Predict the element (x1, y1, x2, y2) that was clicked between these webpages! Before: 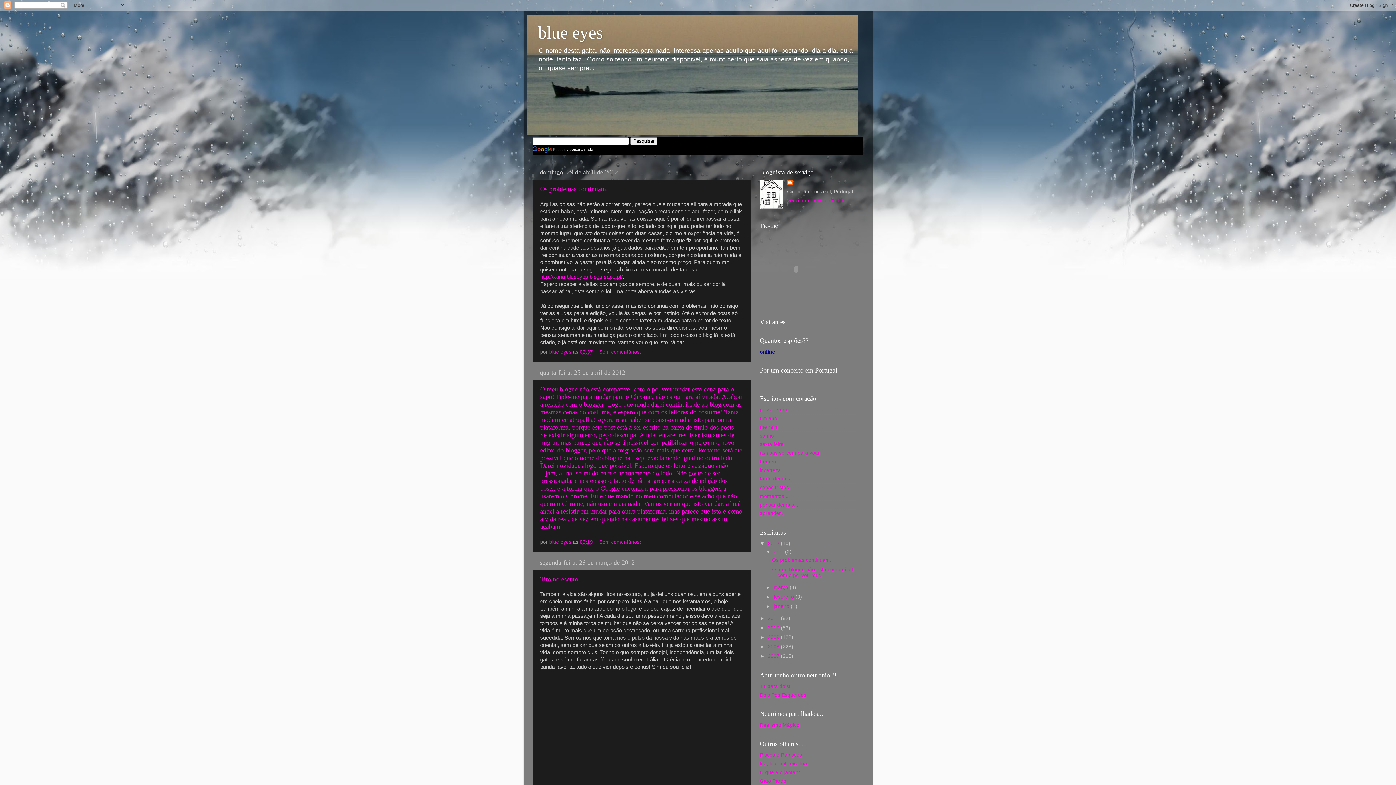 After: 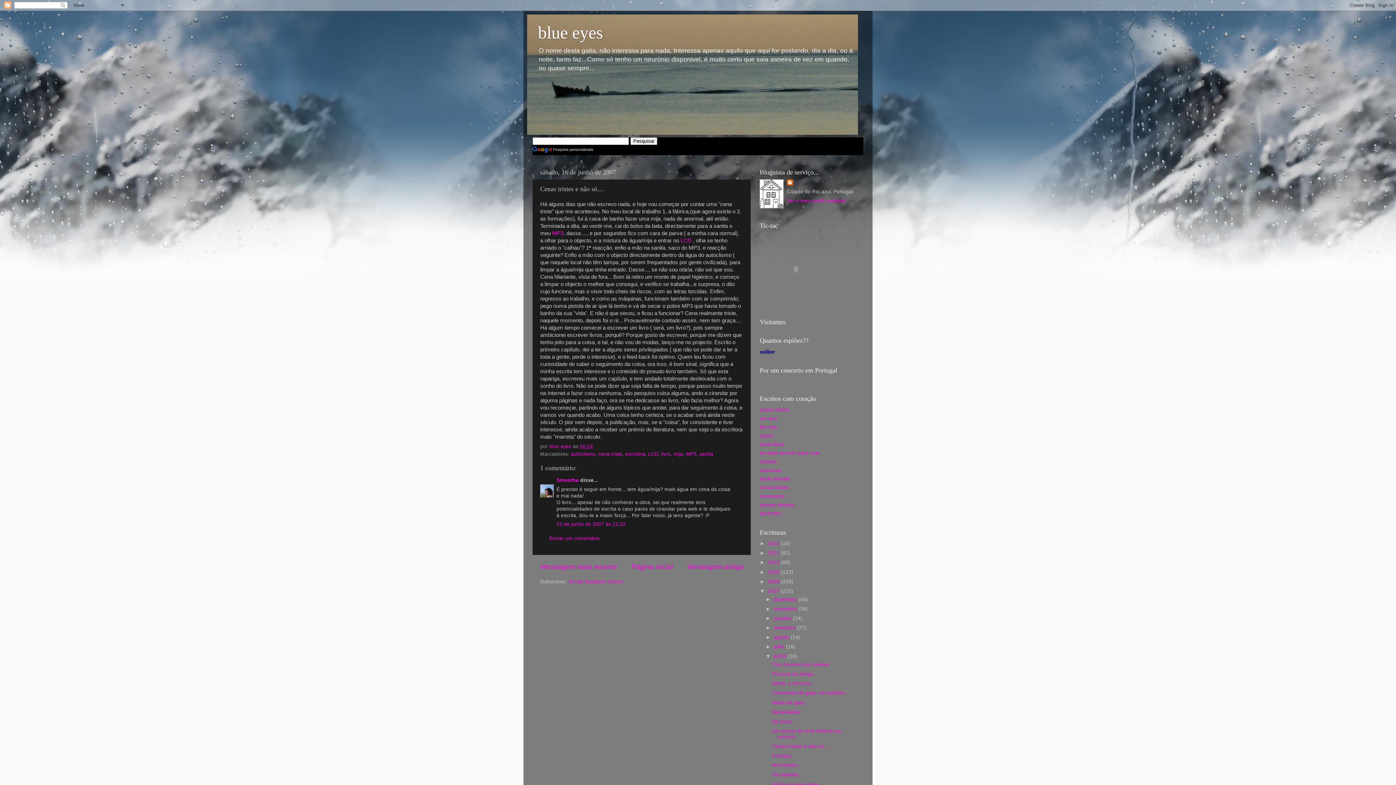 Action: label: cenas tristes bbox: (760, 485, 789, 490)